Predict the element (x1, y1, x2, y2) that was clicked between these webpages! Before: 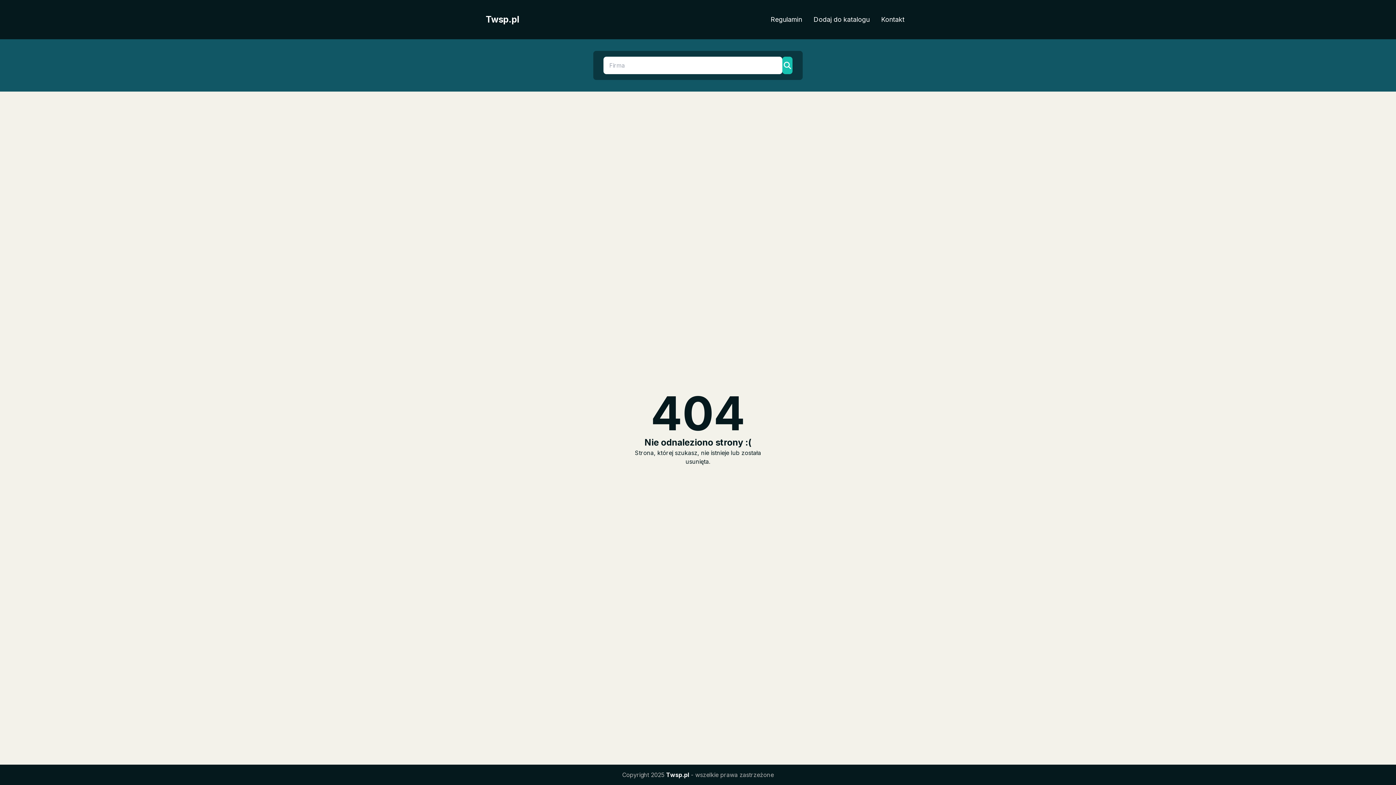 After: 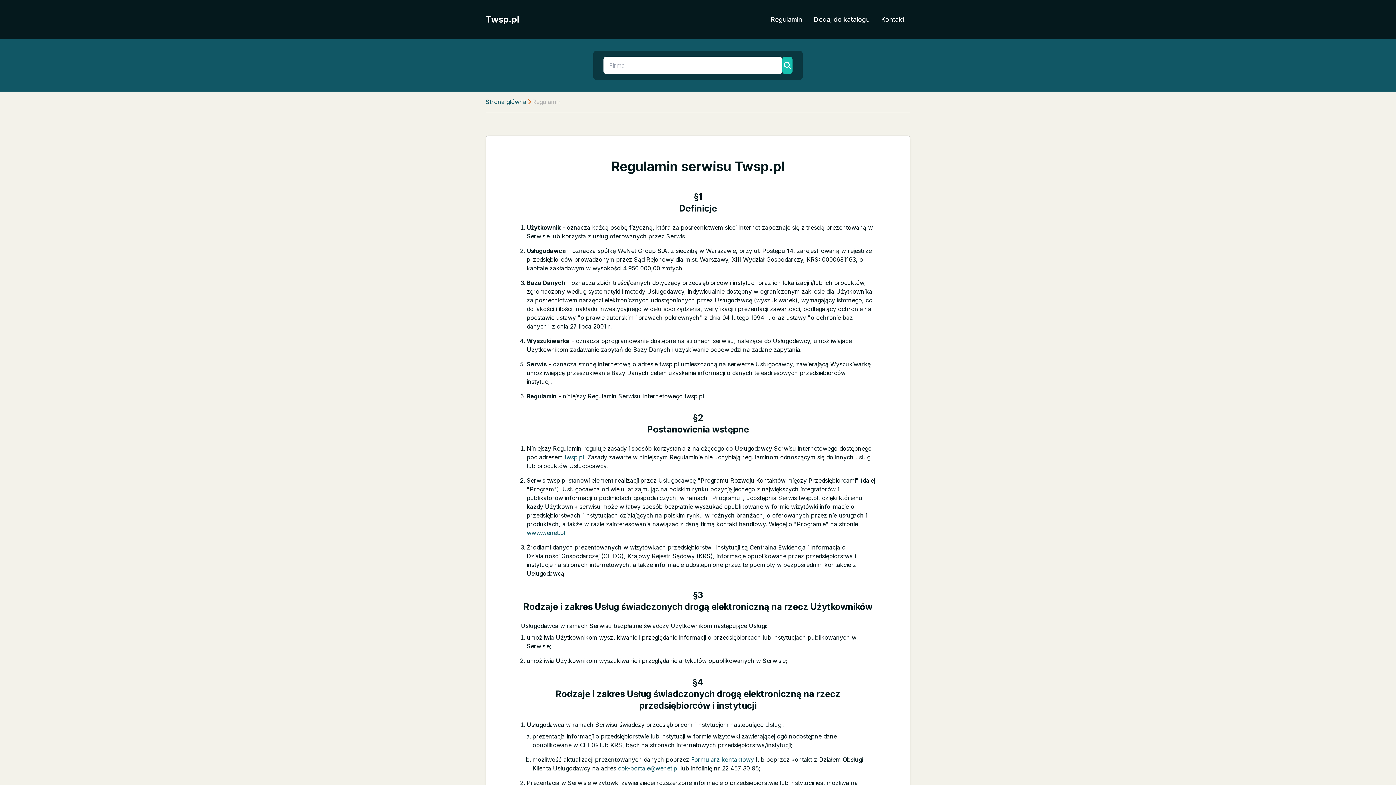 Action: bbox: (765, 11, 808, 27) label: Regulamin